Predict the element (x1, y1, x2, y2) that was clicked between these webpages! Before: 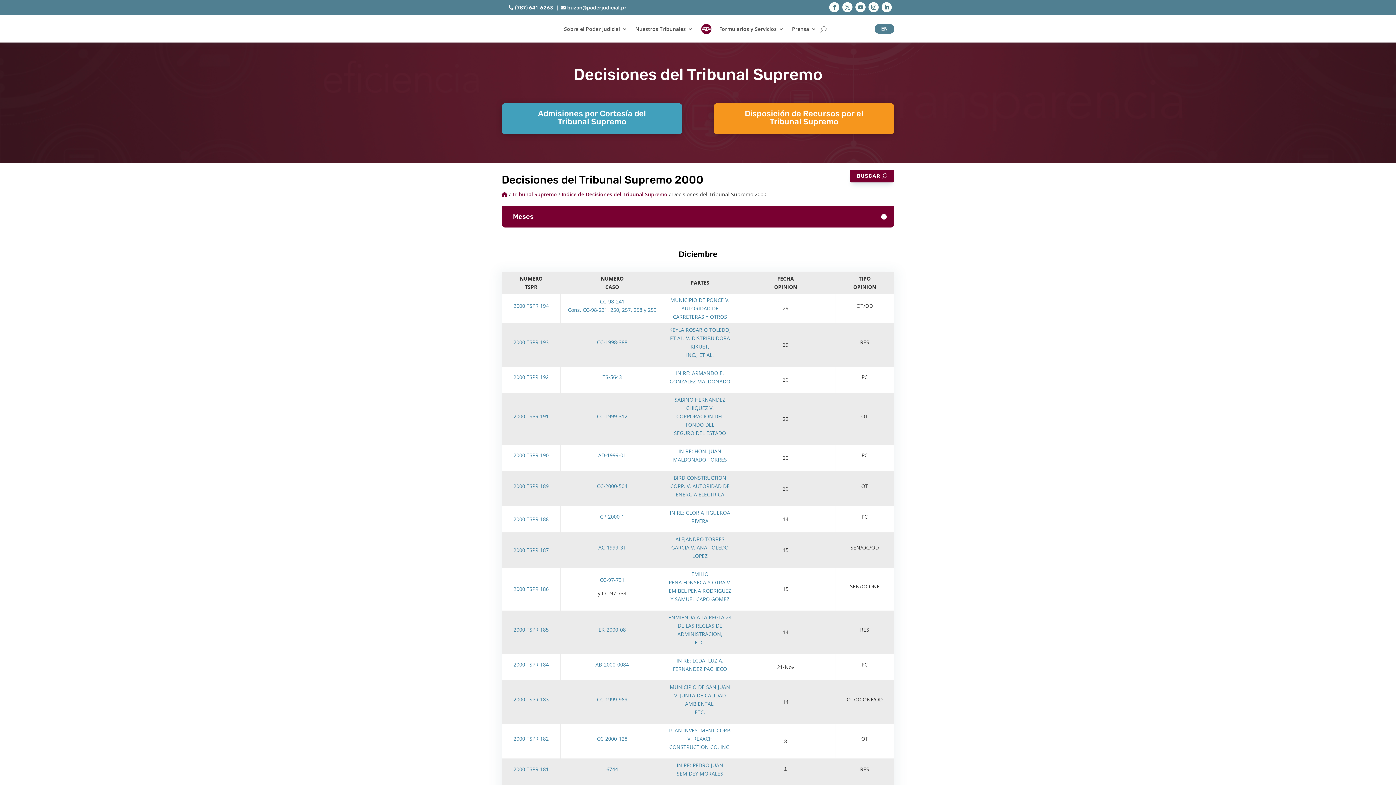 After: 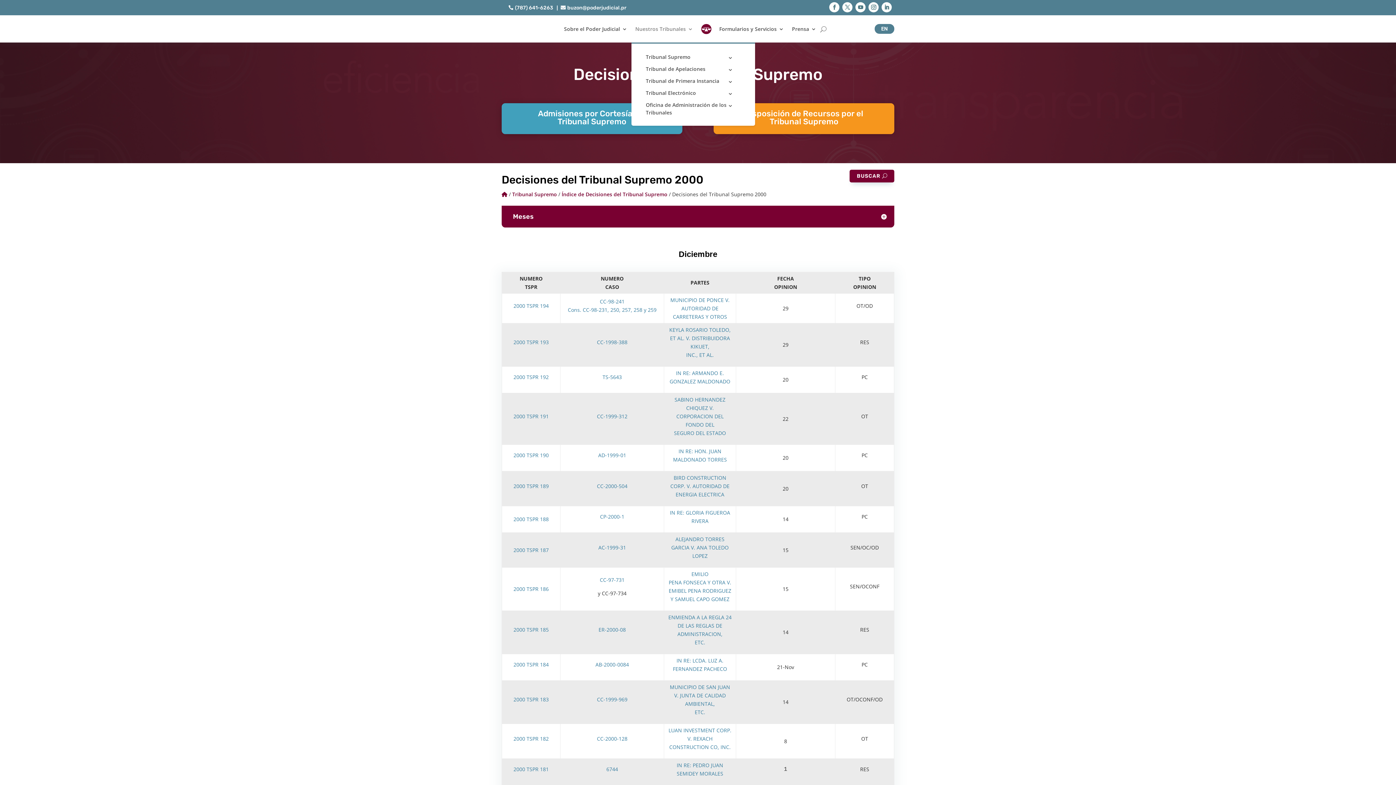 Action: label: Nuestros Tribunales bbox: (635, 15, 693, 42)